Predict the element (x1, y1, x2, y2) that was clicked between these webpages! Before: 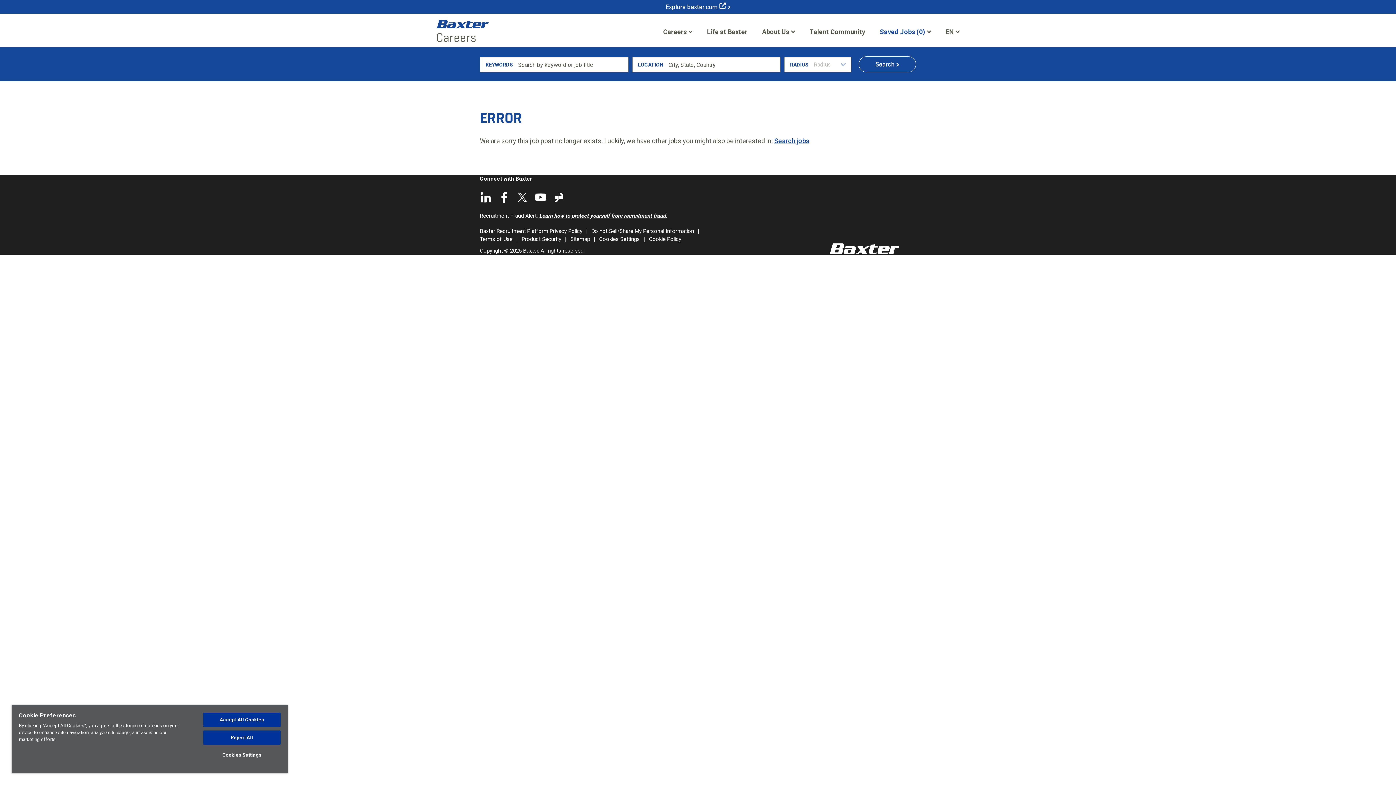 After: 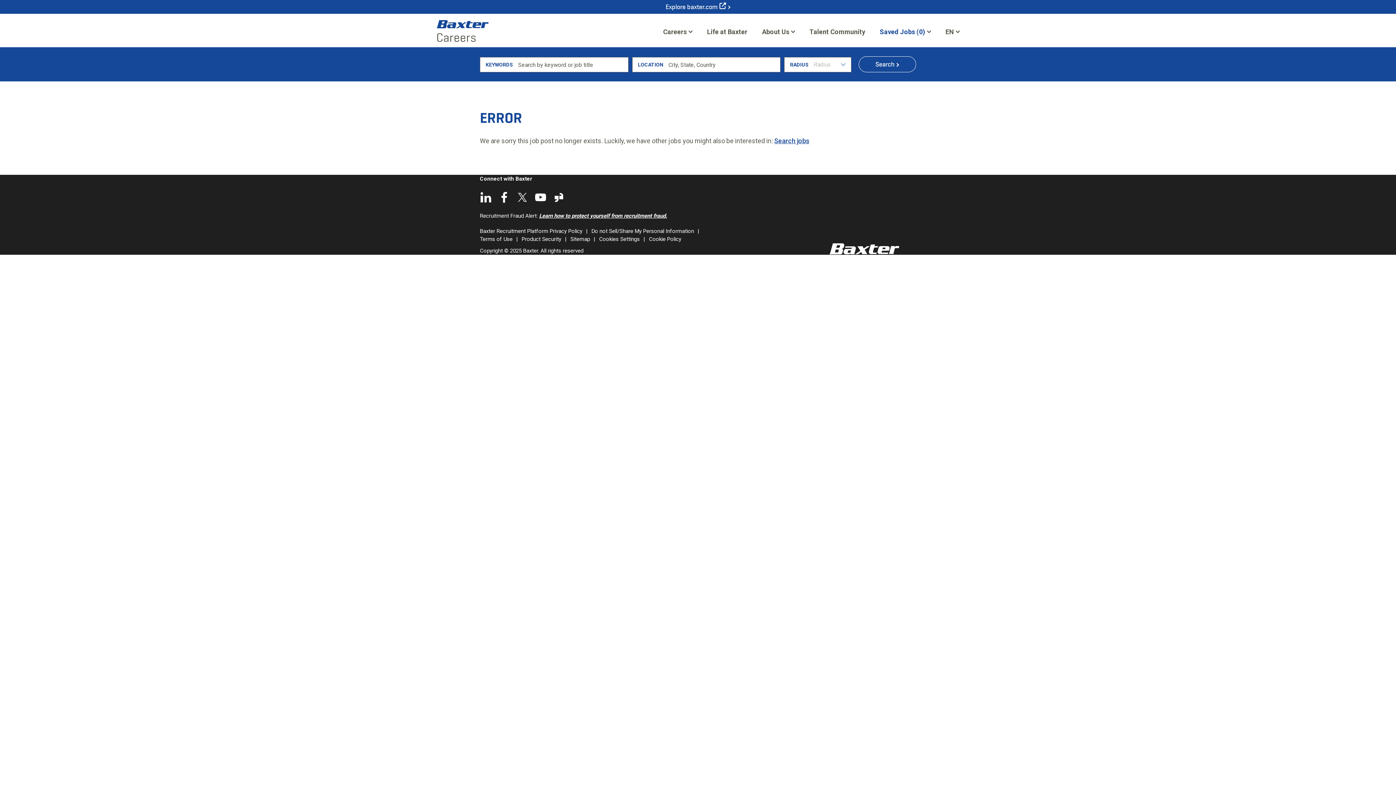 Action: bbox: (203, 730, 280, 745) label: Reject All